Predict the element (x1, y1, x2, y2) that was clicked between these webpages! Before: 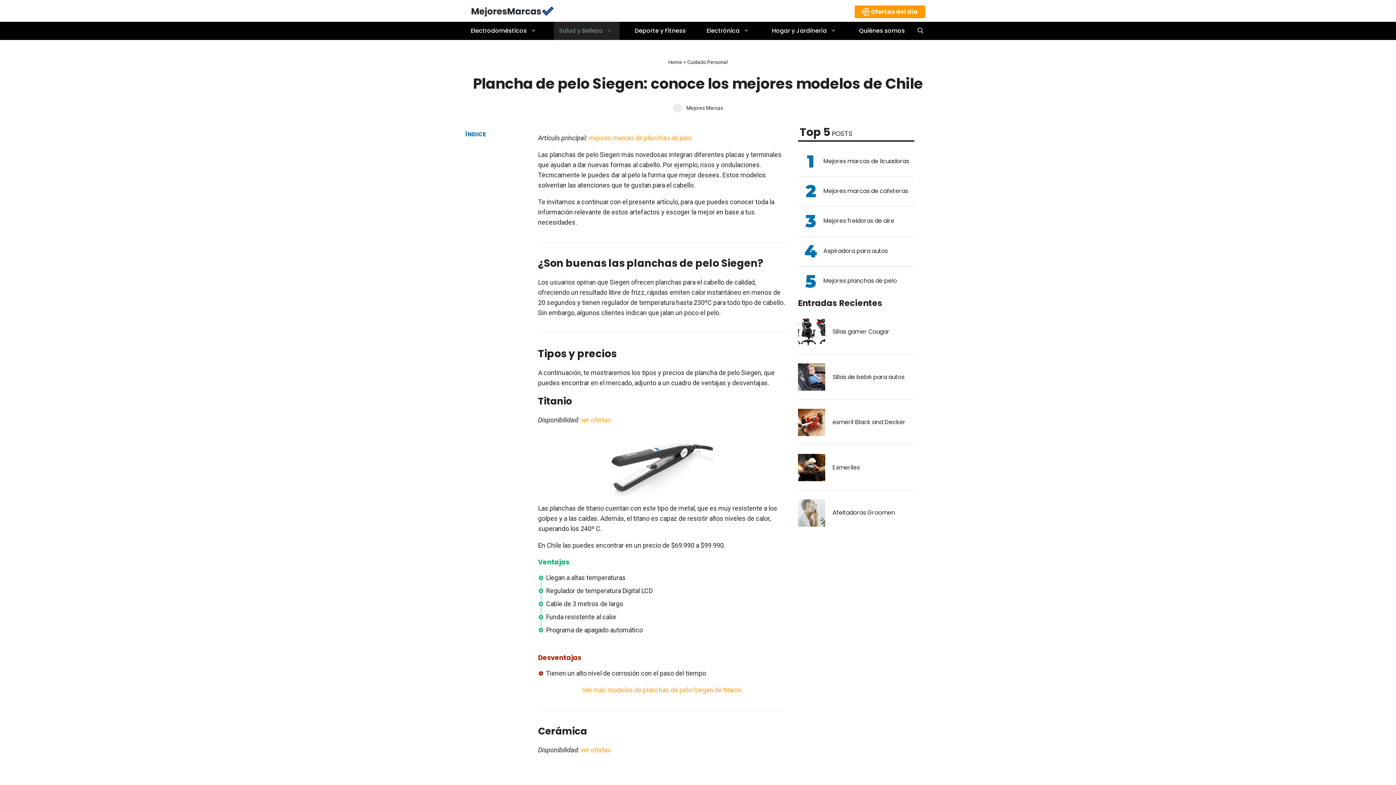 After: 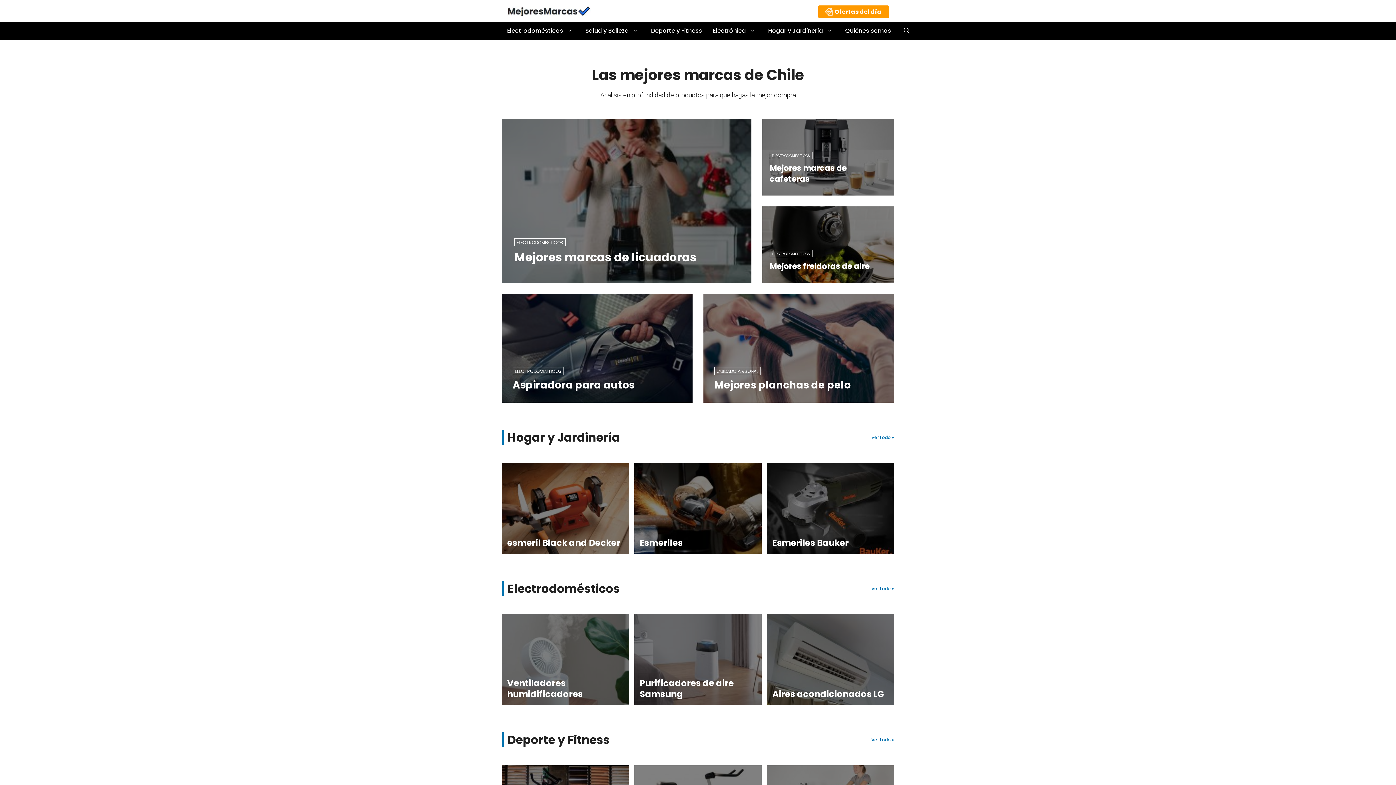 Action: bbox: (470, 6, 554, 14)